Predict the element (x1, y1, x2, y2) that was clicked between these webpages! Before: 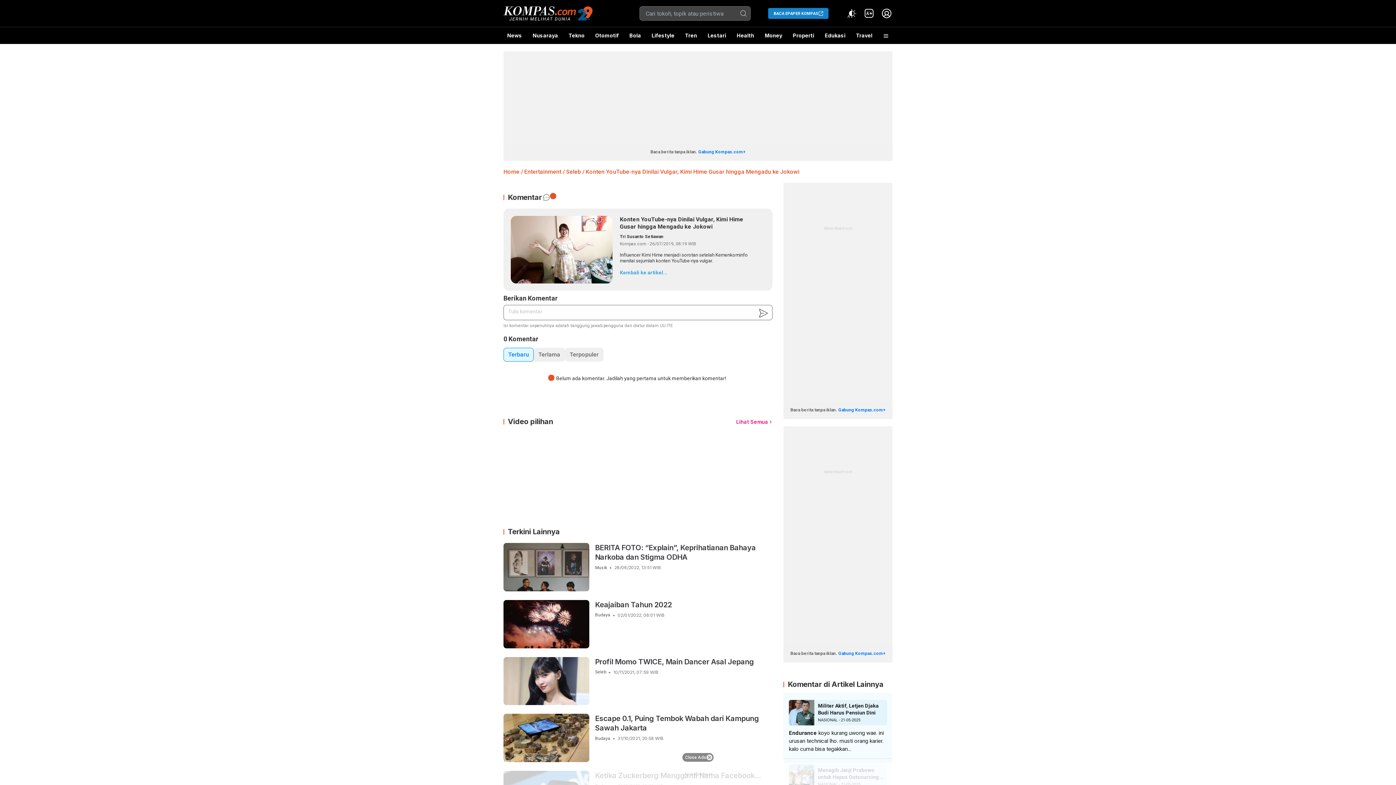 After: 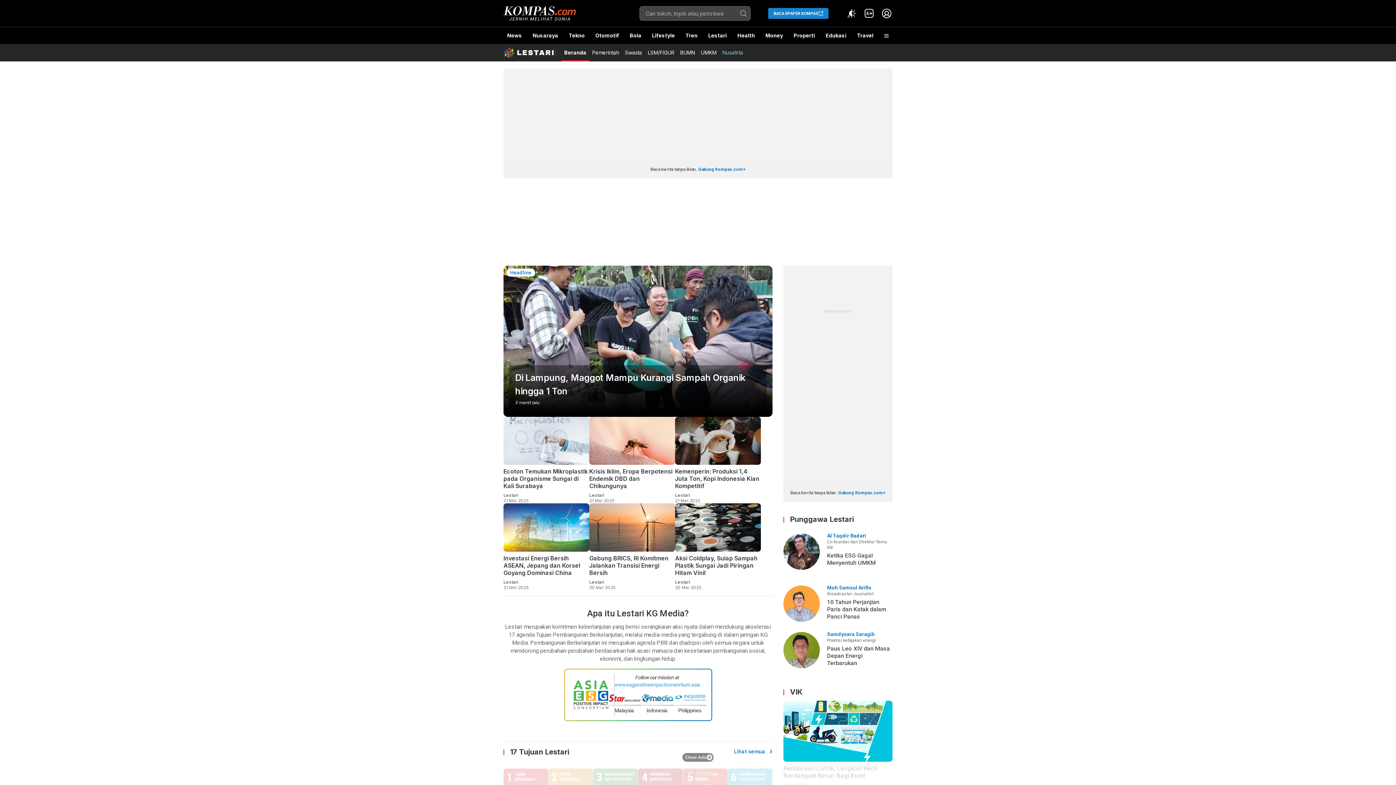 Action: bbox: (704, 27, 729, 44) label: Lestari